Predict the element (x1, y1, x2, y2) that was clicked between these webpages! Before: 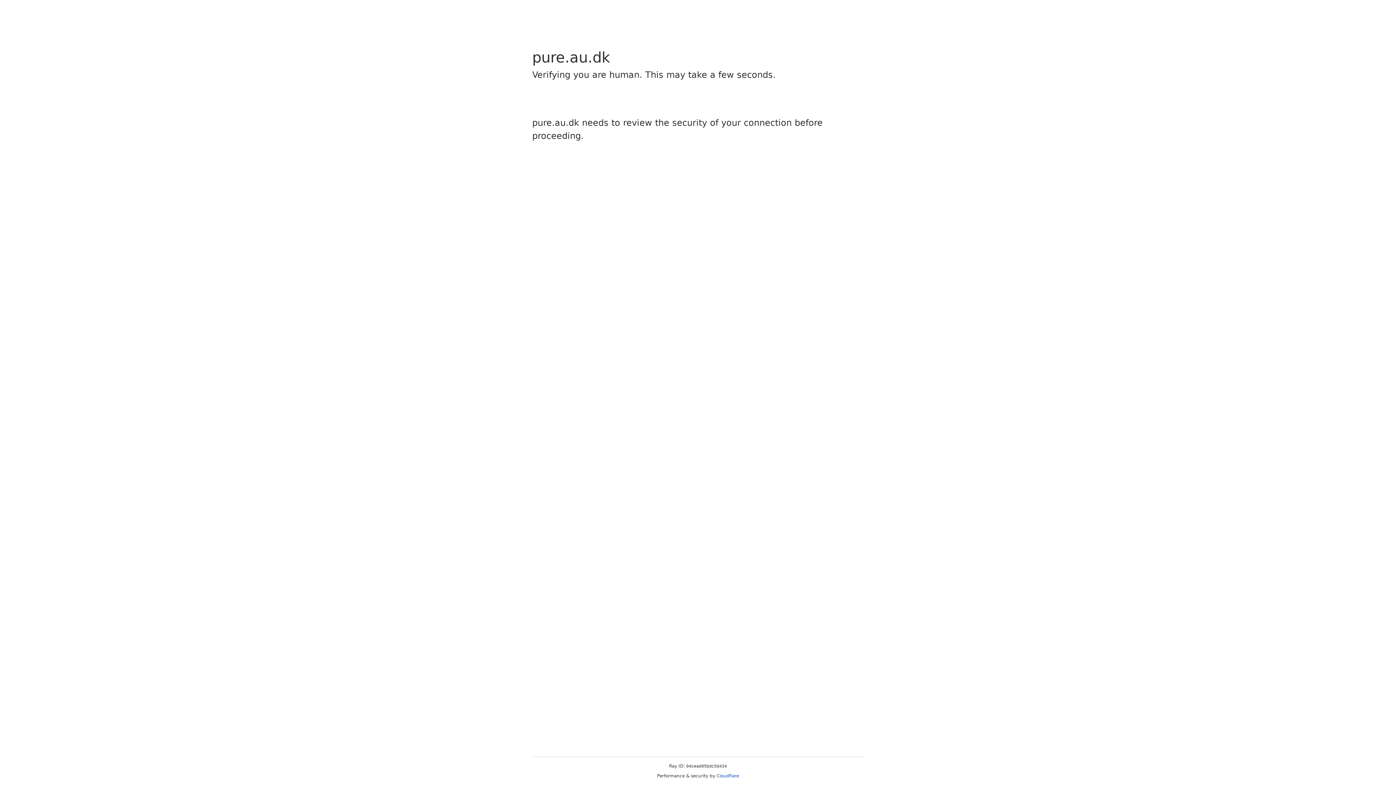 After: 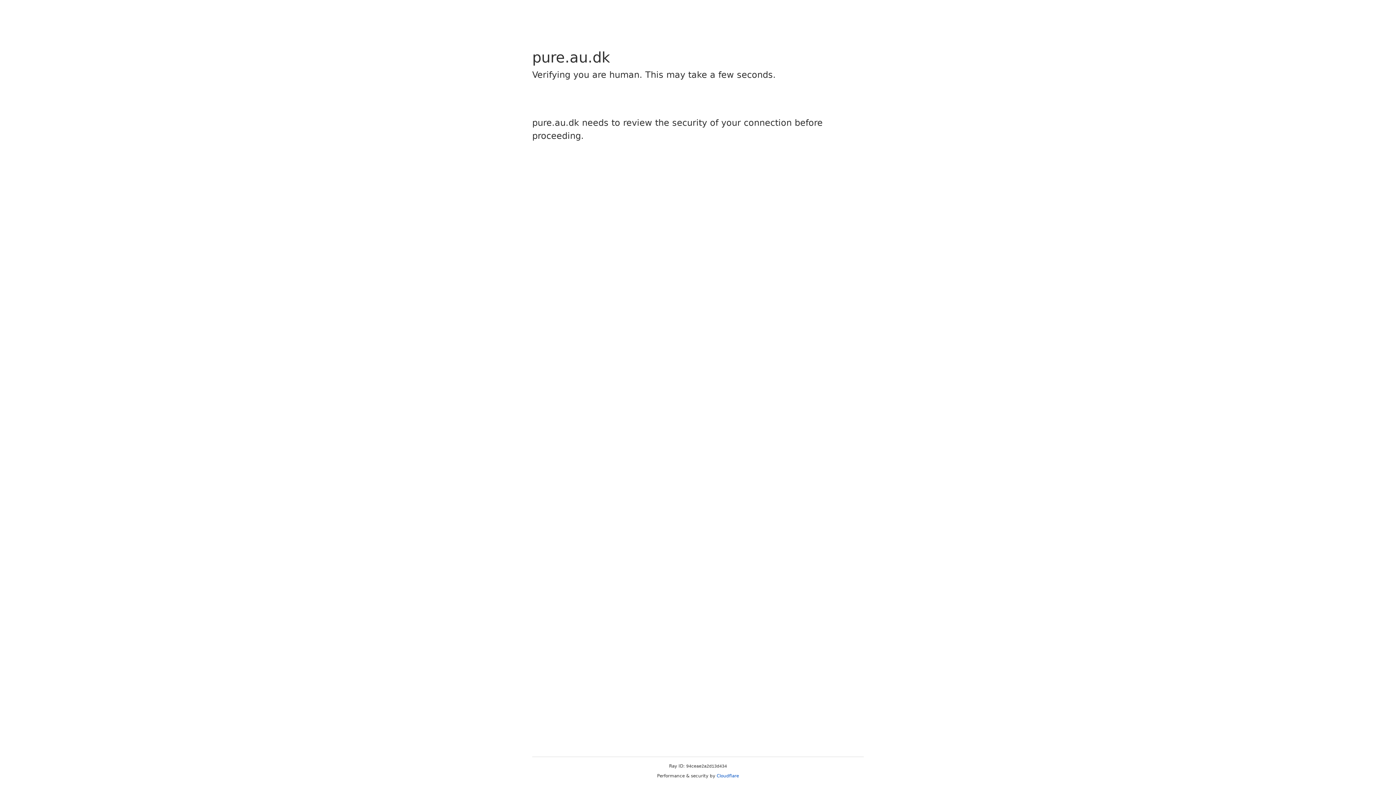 Action: label: Cloudflare bbox: (716, 773, 739, 778)